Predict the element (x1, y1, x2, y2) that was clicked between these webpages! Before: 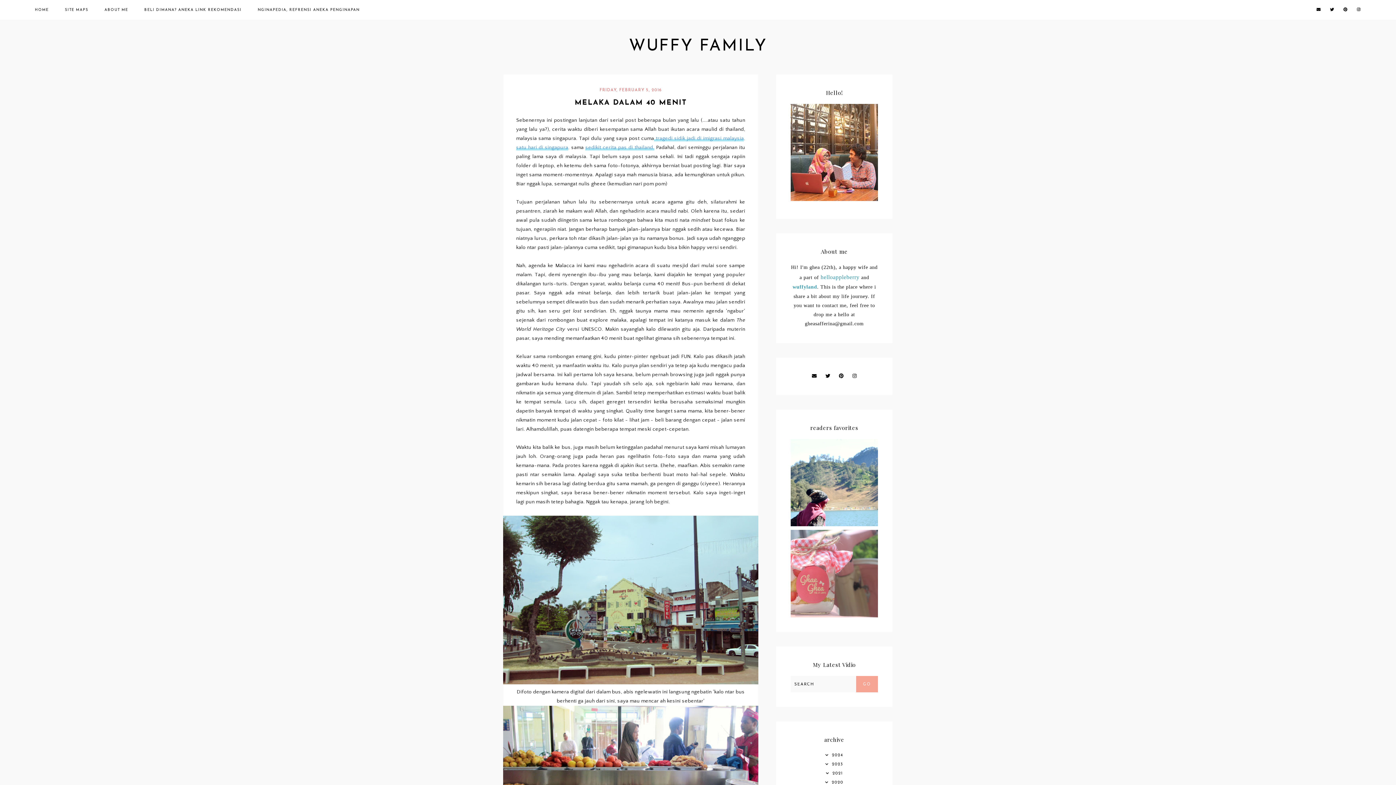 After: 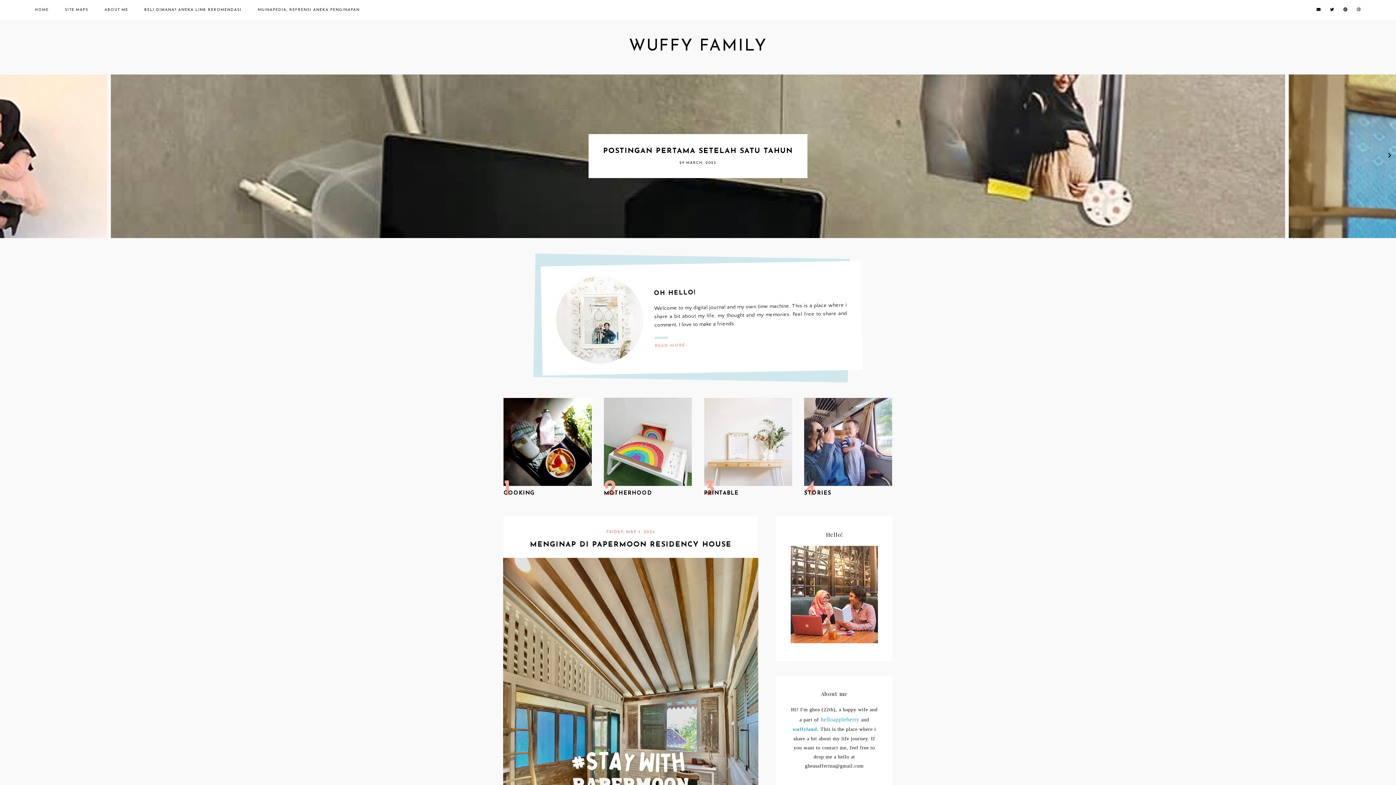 Action: label: HOME bbox: (34, 8, 48, 12)